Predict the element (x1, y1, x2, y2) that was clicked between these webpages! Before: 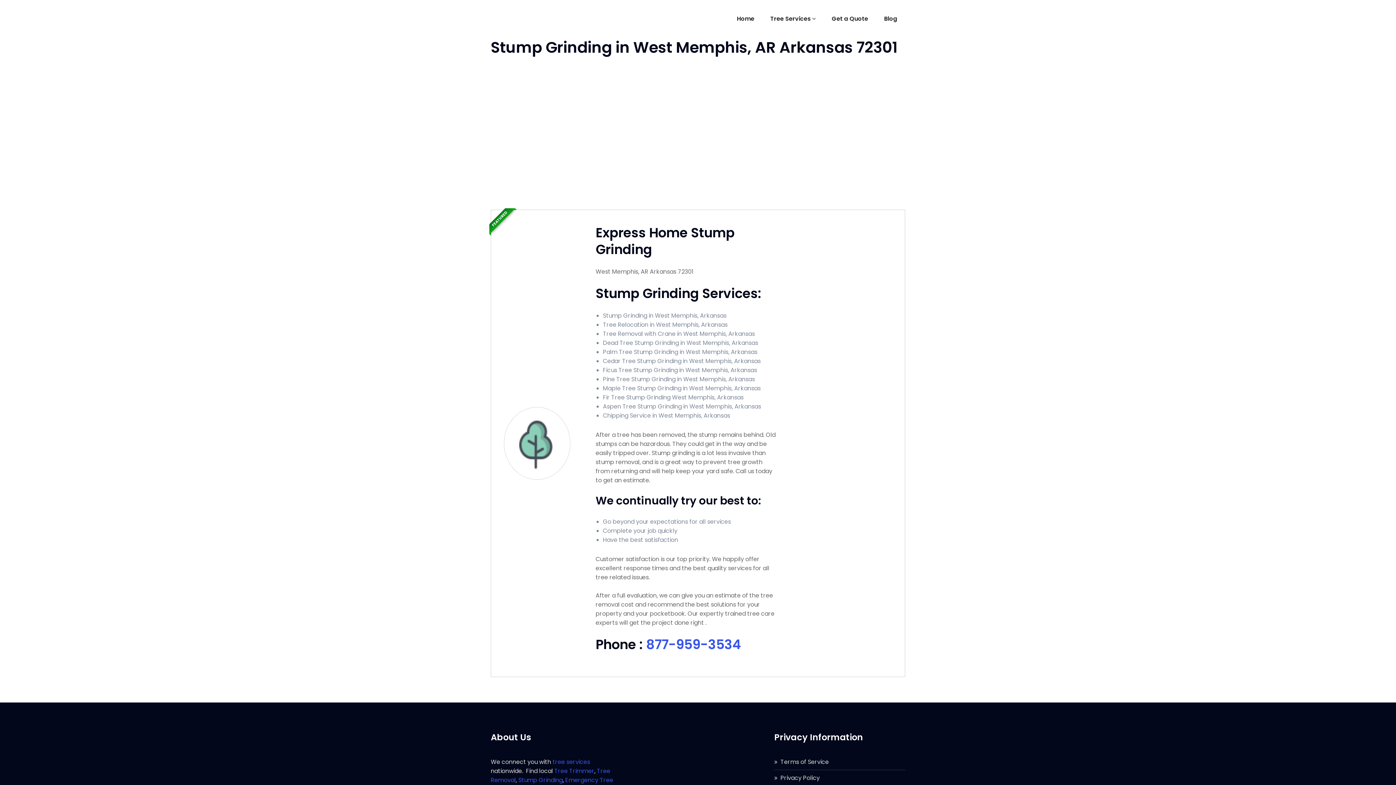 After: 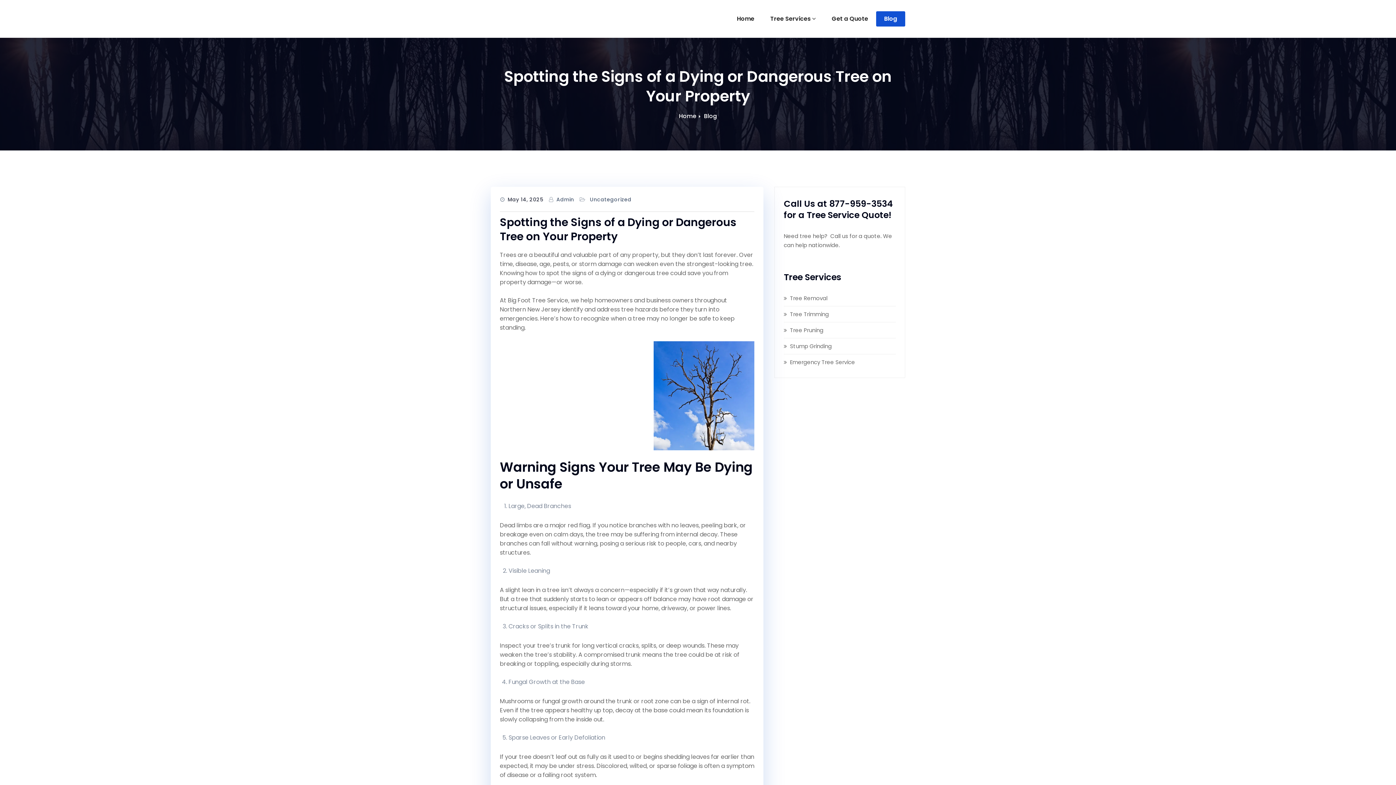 Action: bbox: (876, 11, 905, 26) label: Blog